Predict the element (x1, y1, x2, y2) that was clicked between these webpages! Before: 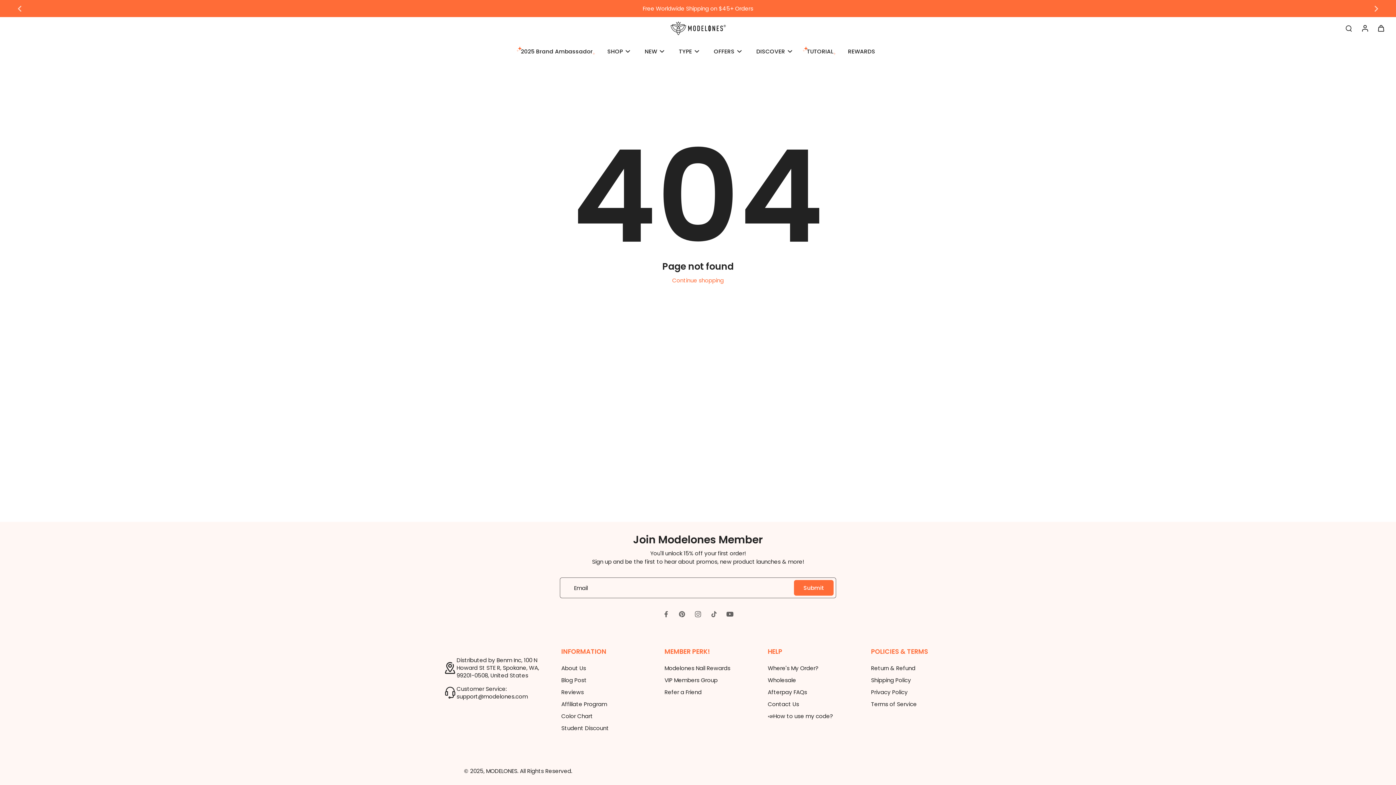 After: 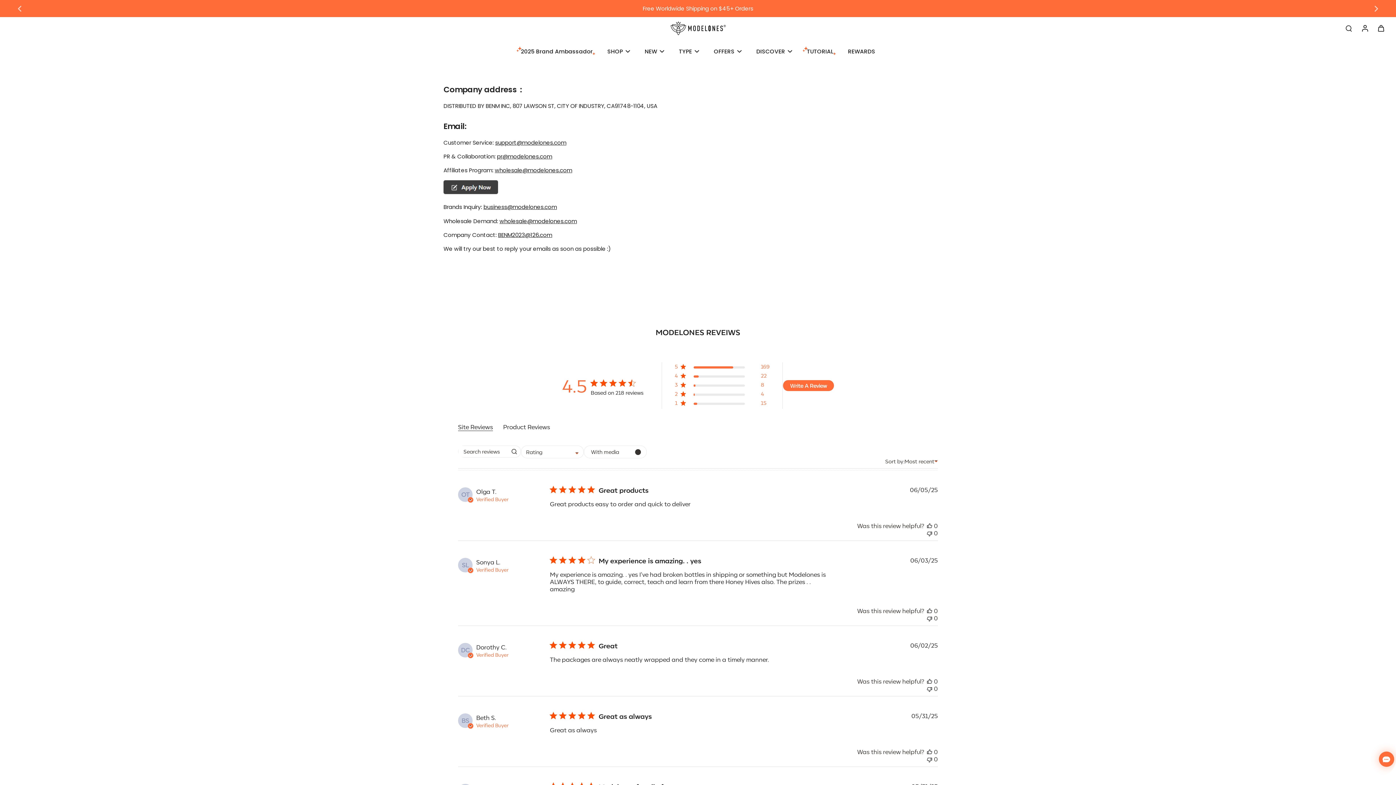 Action: bbox: (768, 700, 799, 708) label: Contact Us